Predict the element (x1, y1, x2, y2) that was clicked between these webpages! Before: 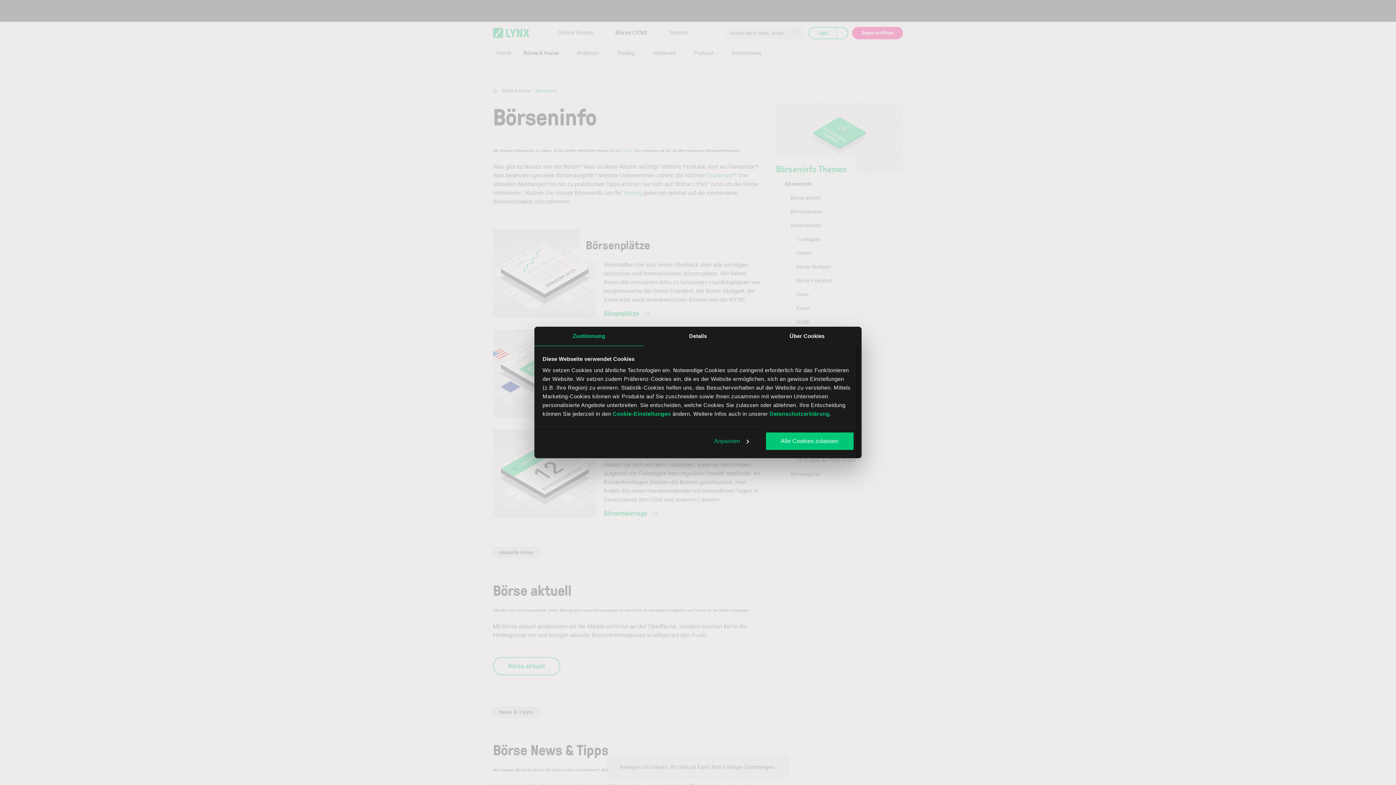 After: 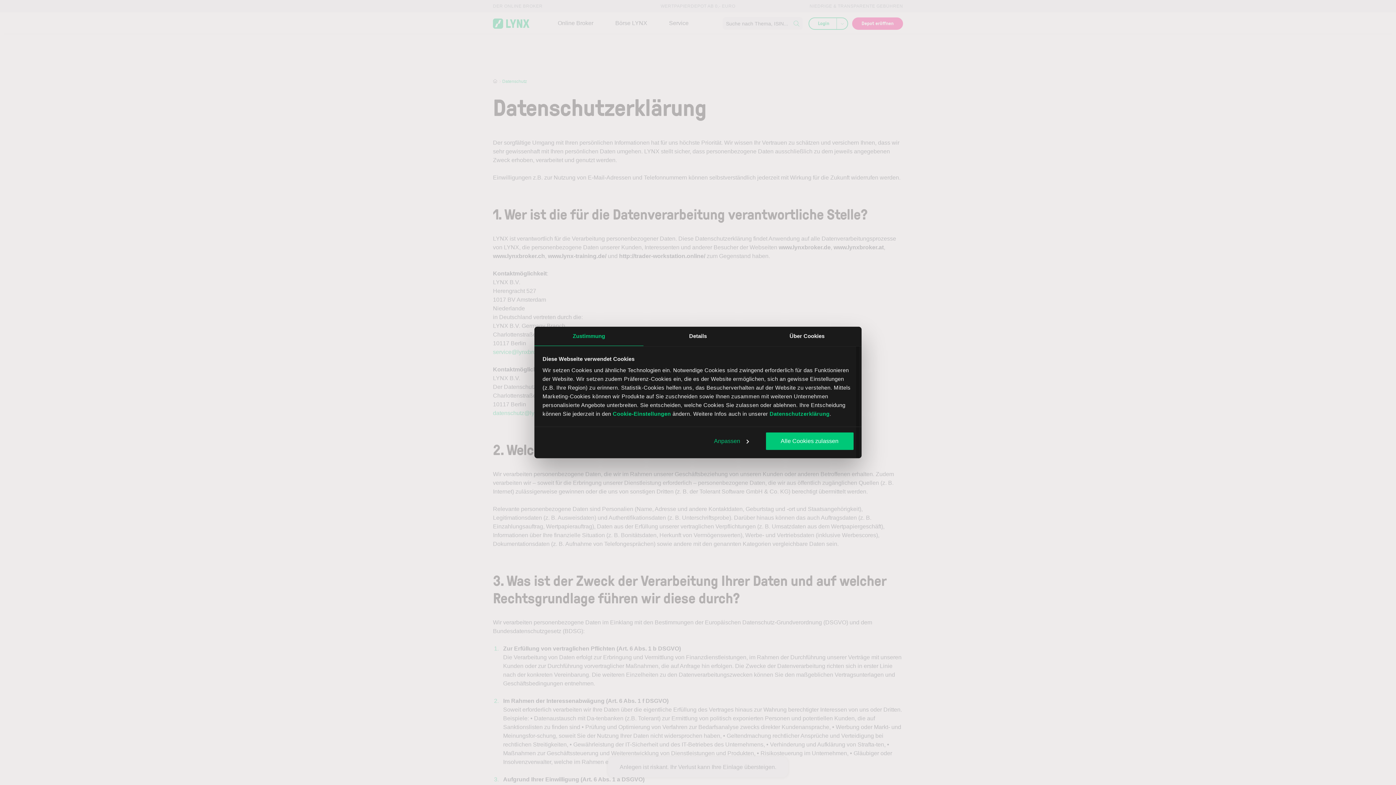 Action: bbox: (769, 410, 829, 417) label: Datenschutzerklärung